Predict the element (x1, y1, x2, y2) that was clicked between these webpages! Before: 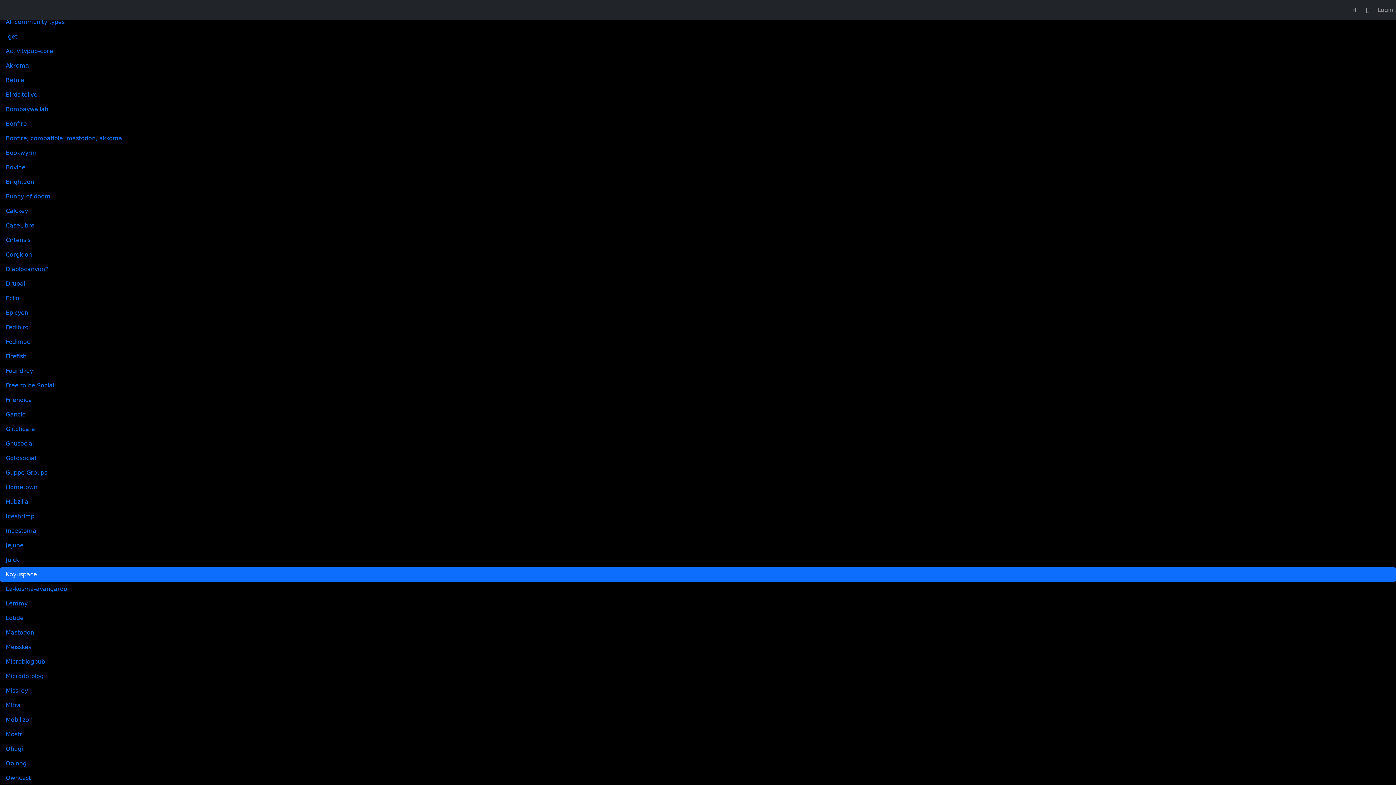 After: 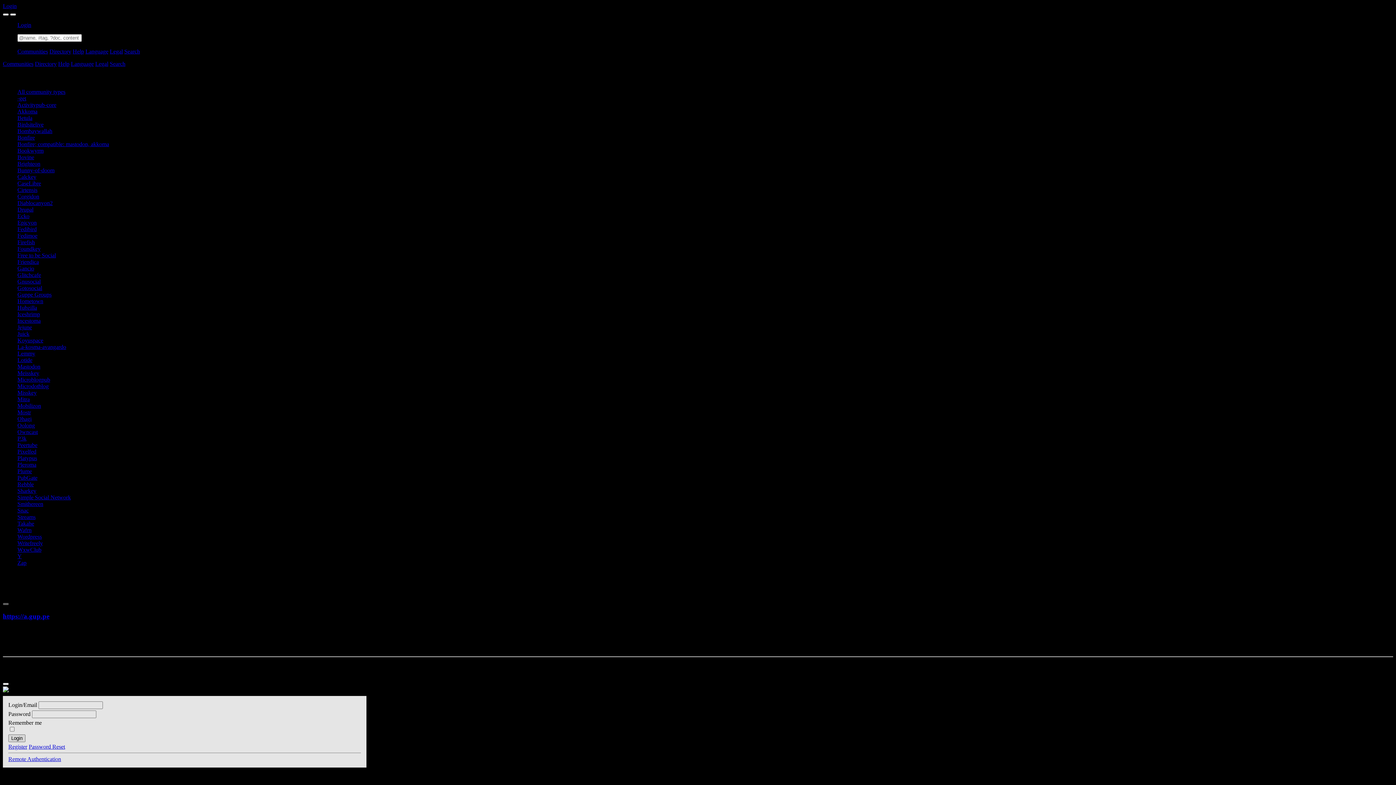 Action: bbox: (0, 465, 1396, 480) label: Guppe Groups